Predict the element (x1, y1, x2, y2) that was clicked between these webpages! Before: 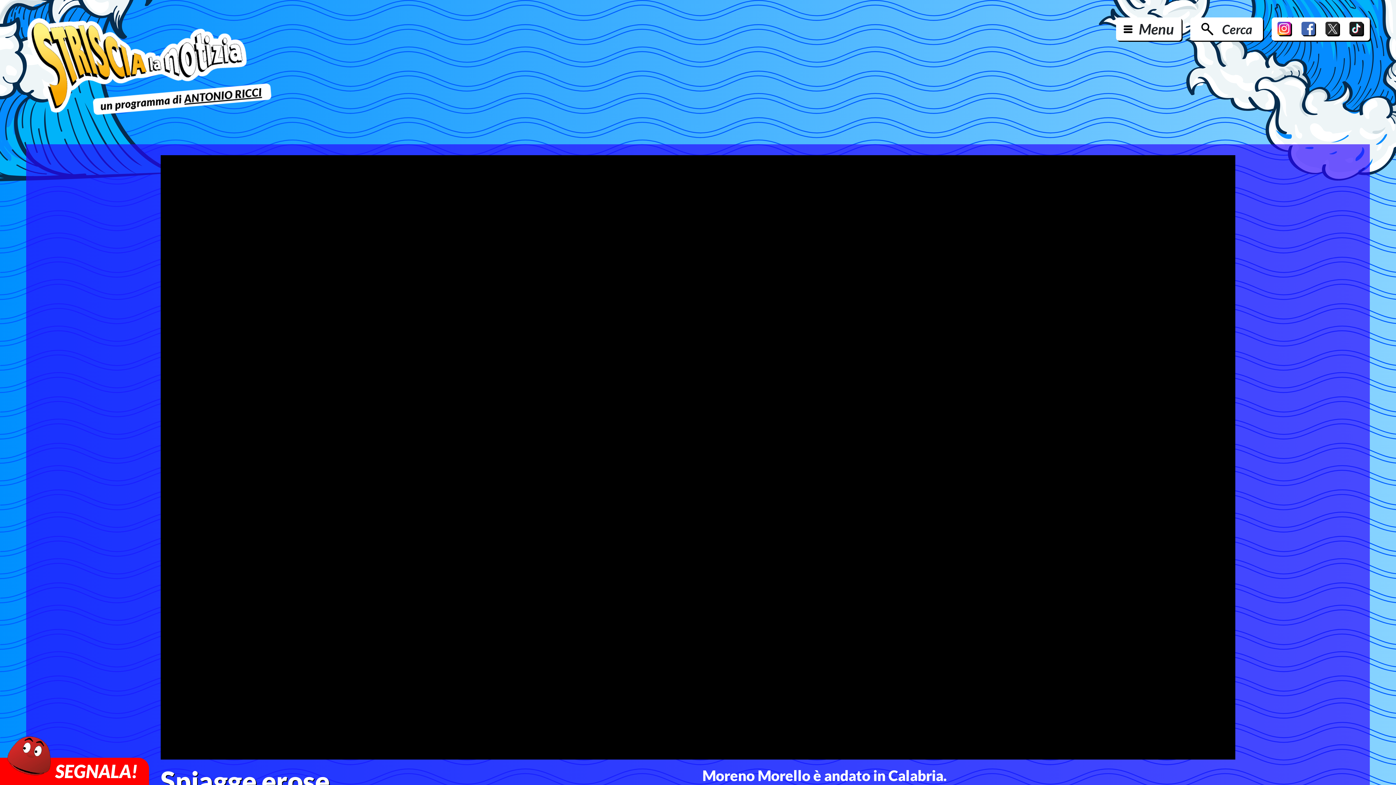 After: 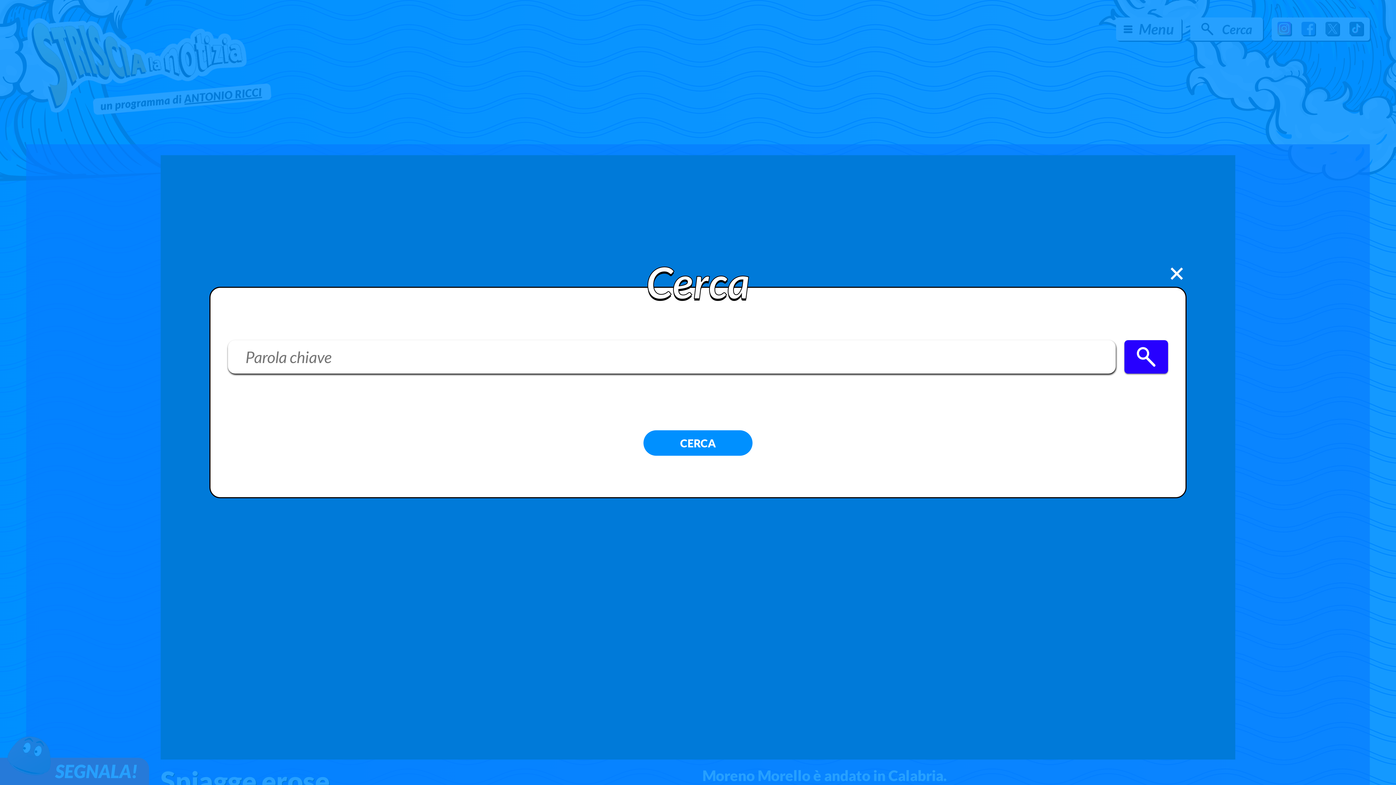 Action: label: Cerca bbox: (1190, 17, 1263, 40)